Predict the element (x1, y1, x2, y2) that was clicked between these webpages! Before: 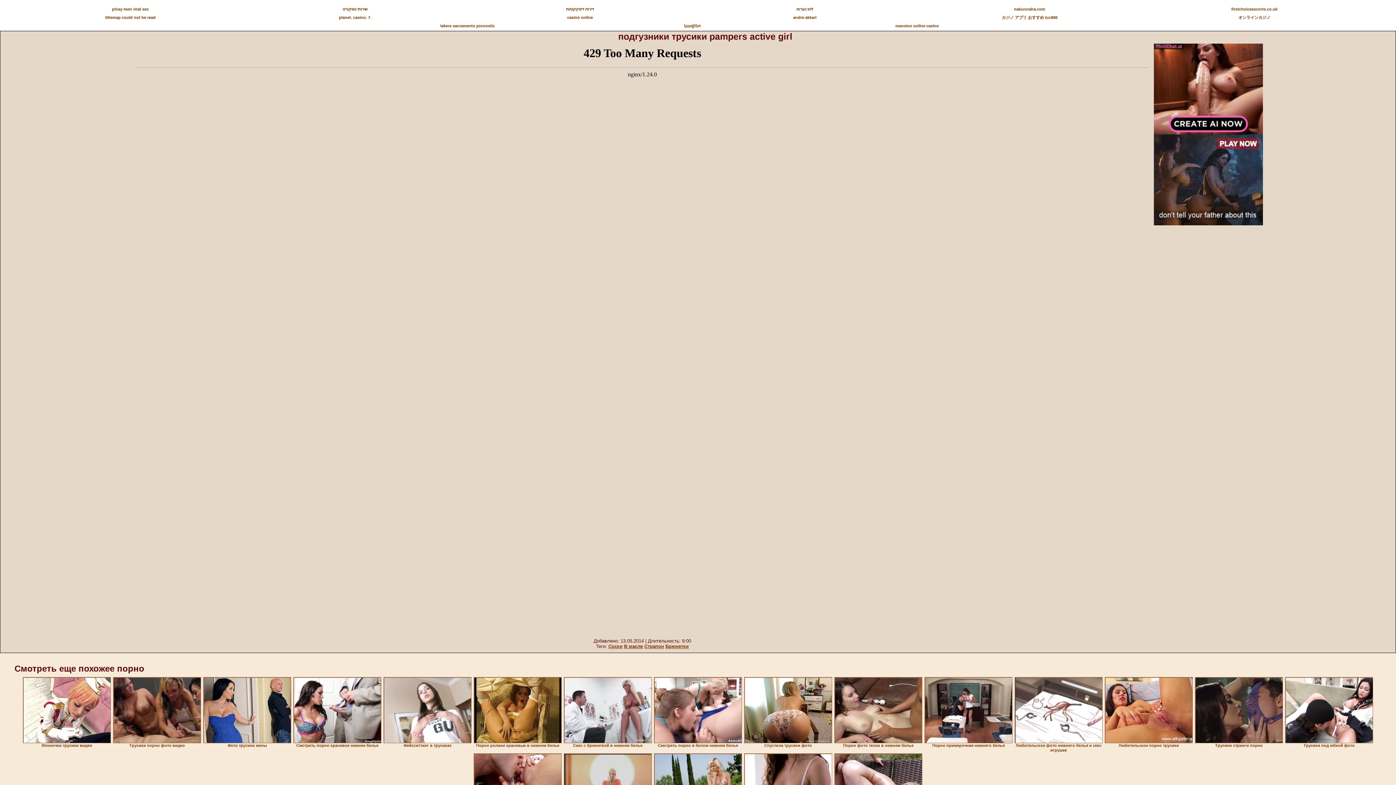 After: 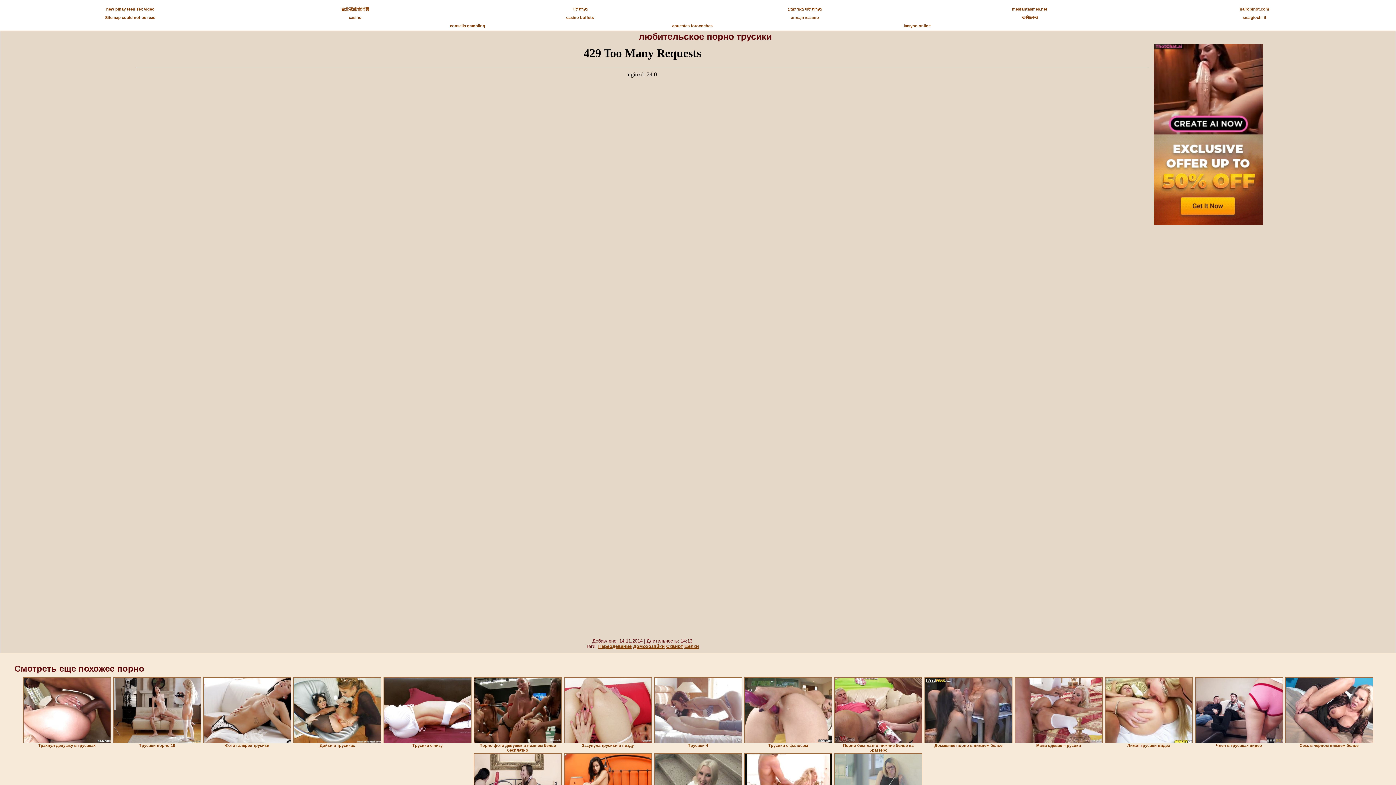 Action: bbox: (1105, 677, 1193, 743)